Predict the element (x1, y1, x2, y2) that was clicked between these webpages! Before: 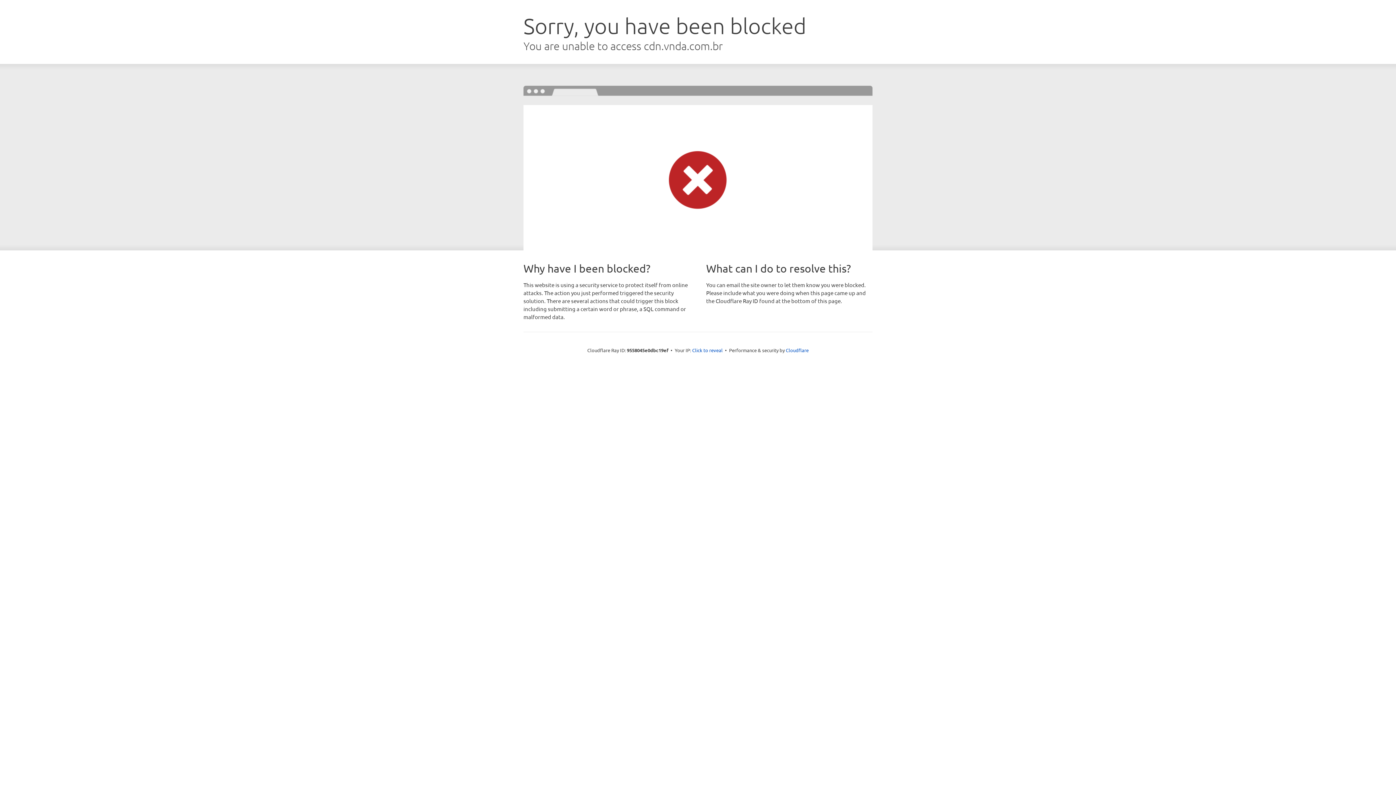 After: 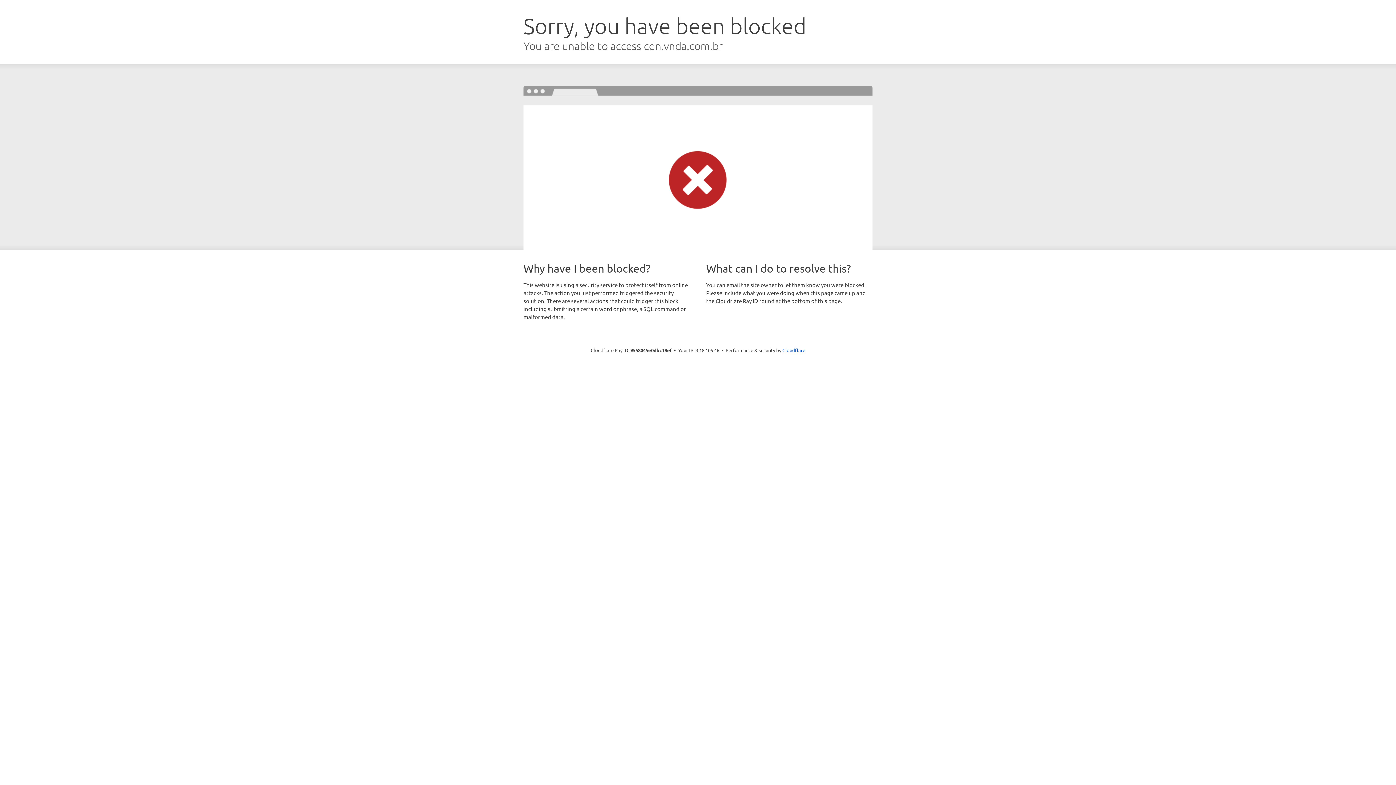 Action: bbox: (692, 346, 722, 353) label: Click to reveal